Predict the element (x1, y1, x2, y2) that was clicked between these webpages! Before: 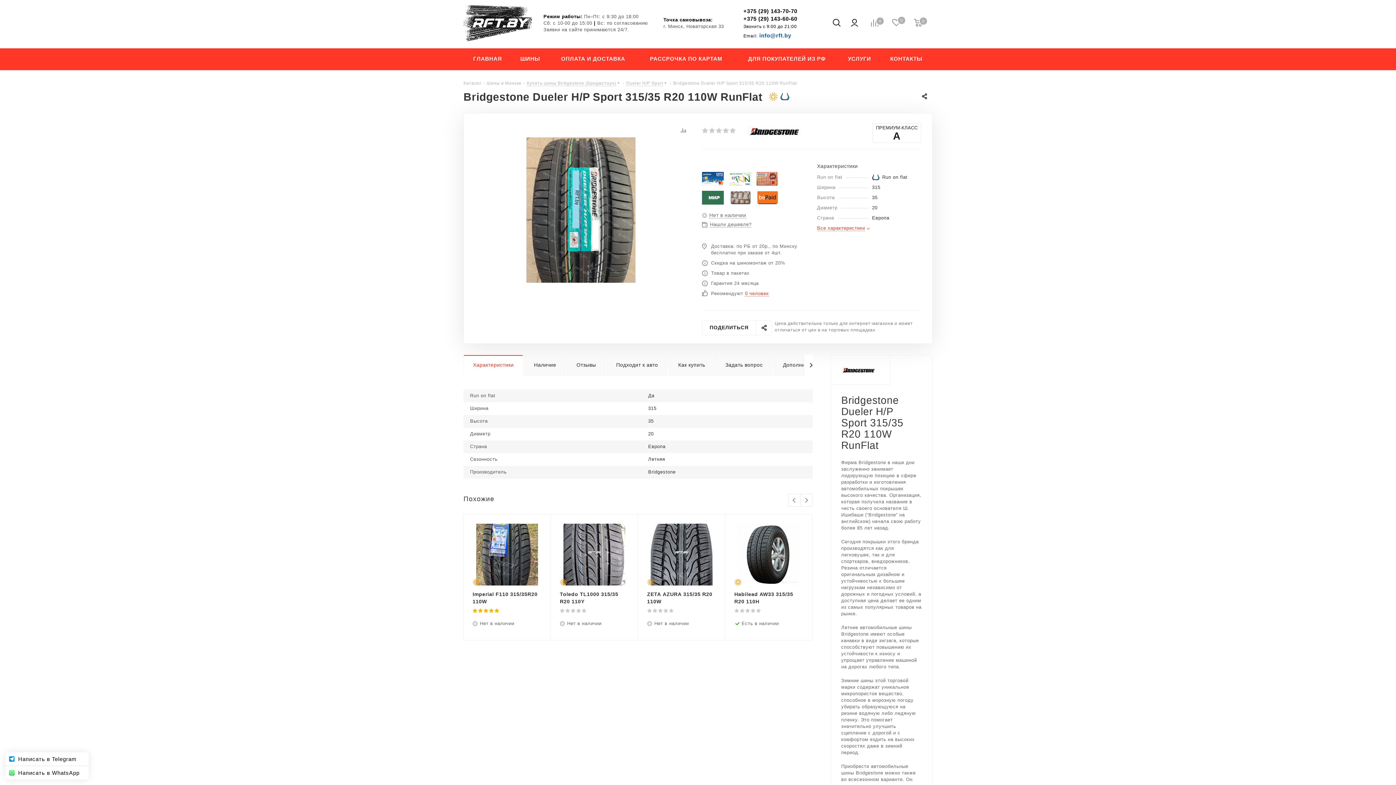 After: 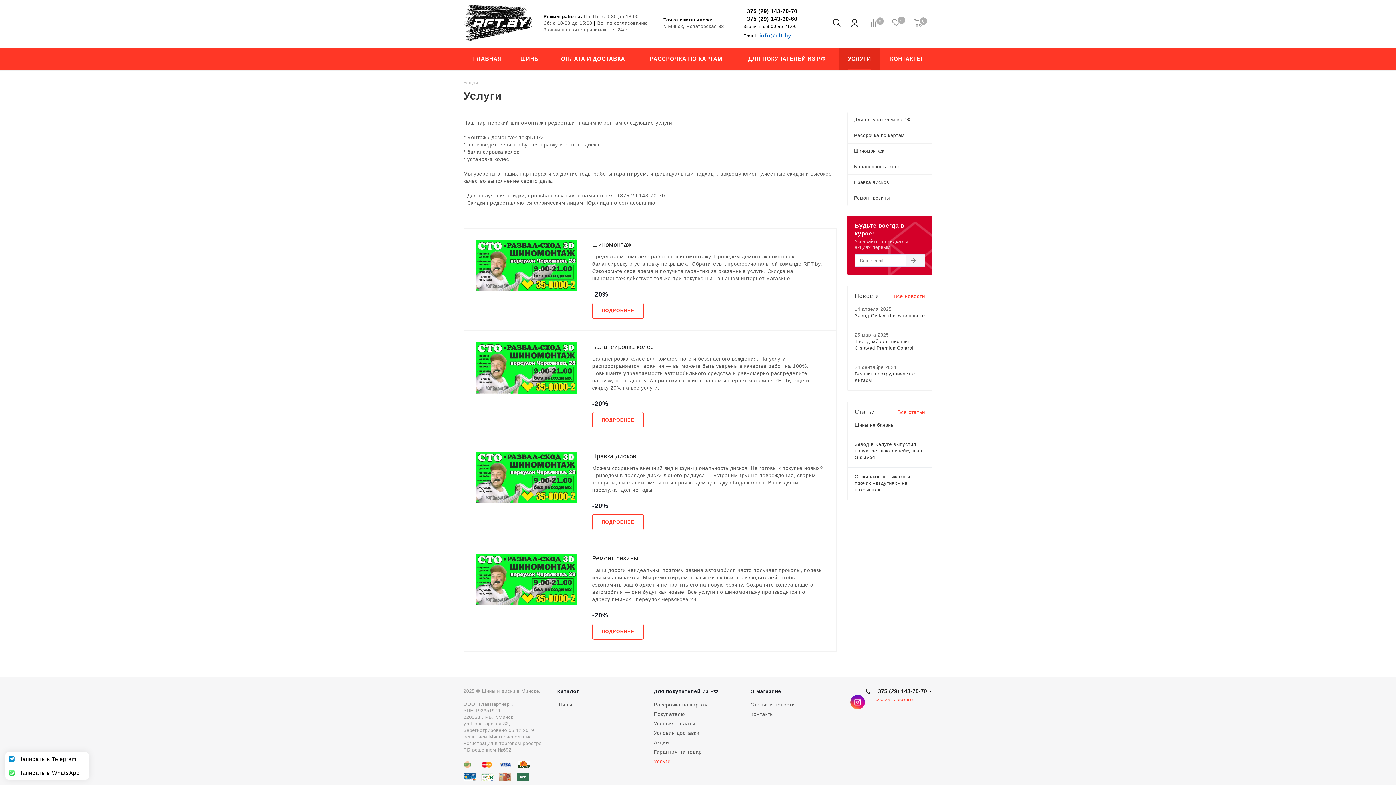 Action: bbox: (838, 48, 880, 69) label: УСЛУГИ